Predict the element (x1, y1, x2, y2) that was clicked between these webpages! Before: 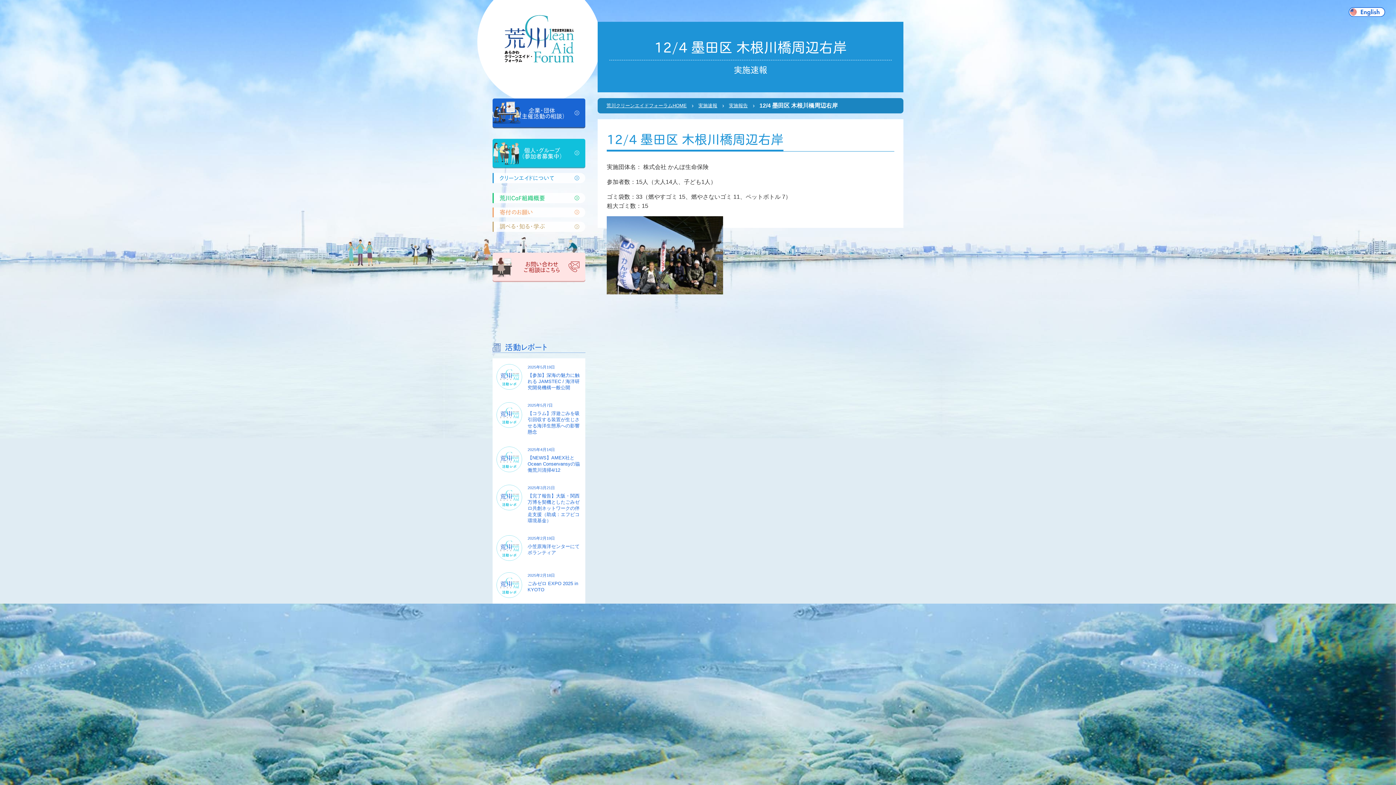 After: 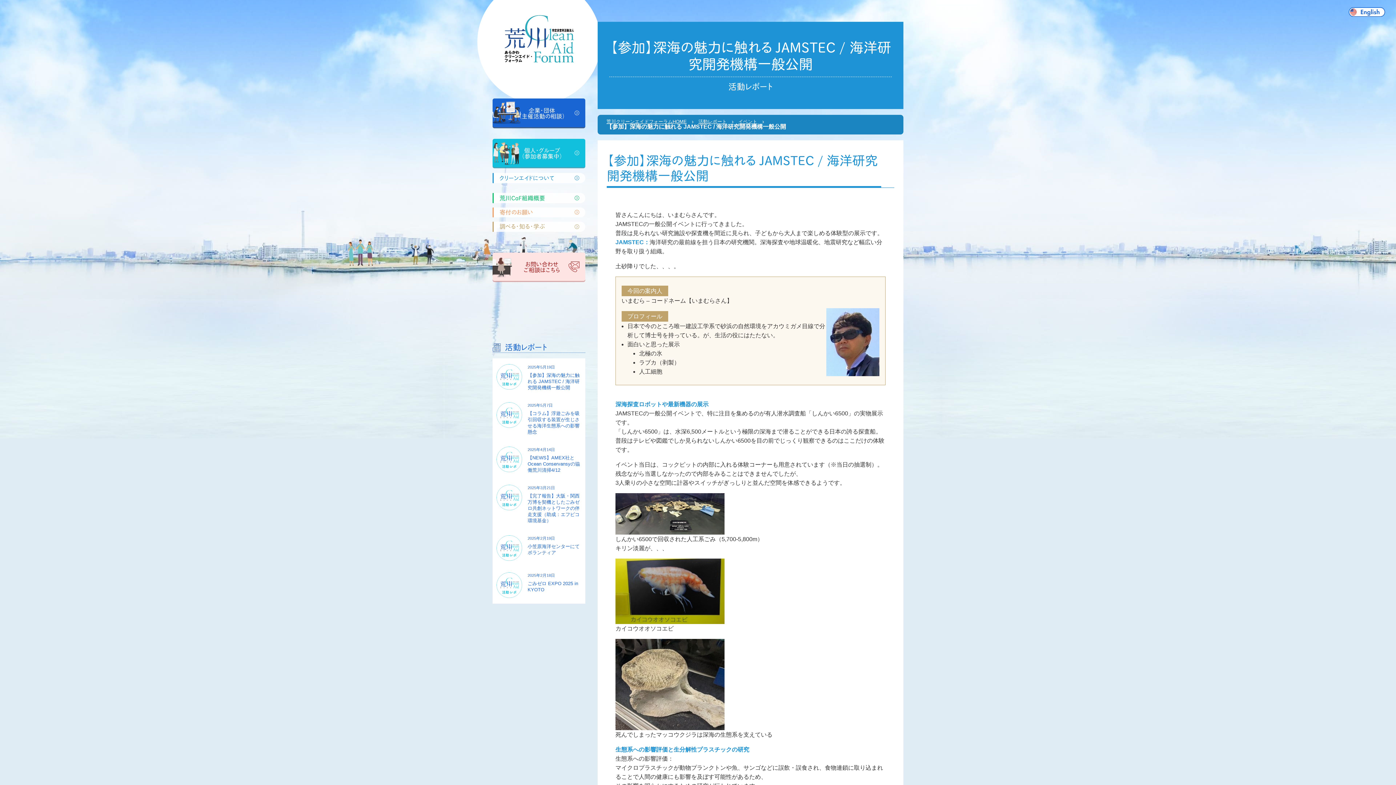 Action: bbox: (496, 364, 581, 390) label: 2025年5月19日

【参加】深海の魅力に触れる JAMSTEC / 海洋研究開発機構一般公開